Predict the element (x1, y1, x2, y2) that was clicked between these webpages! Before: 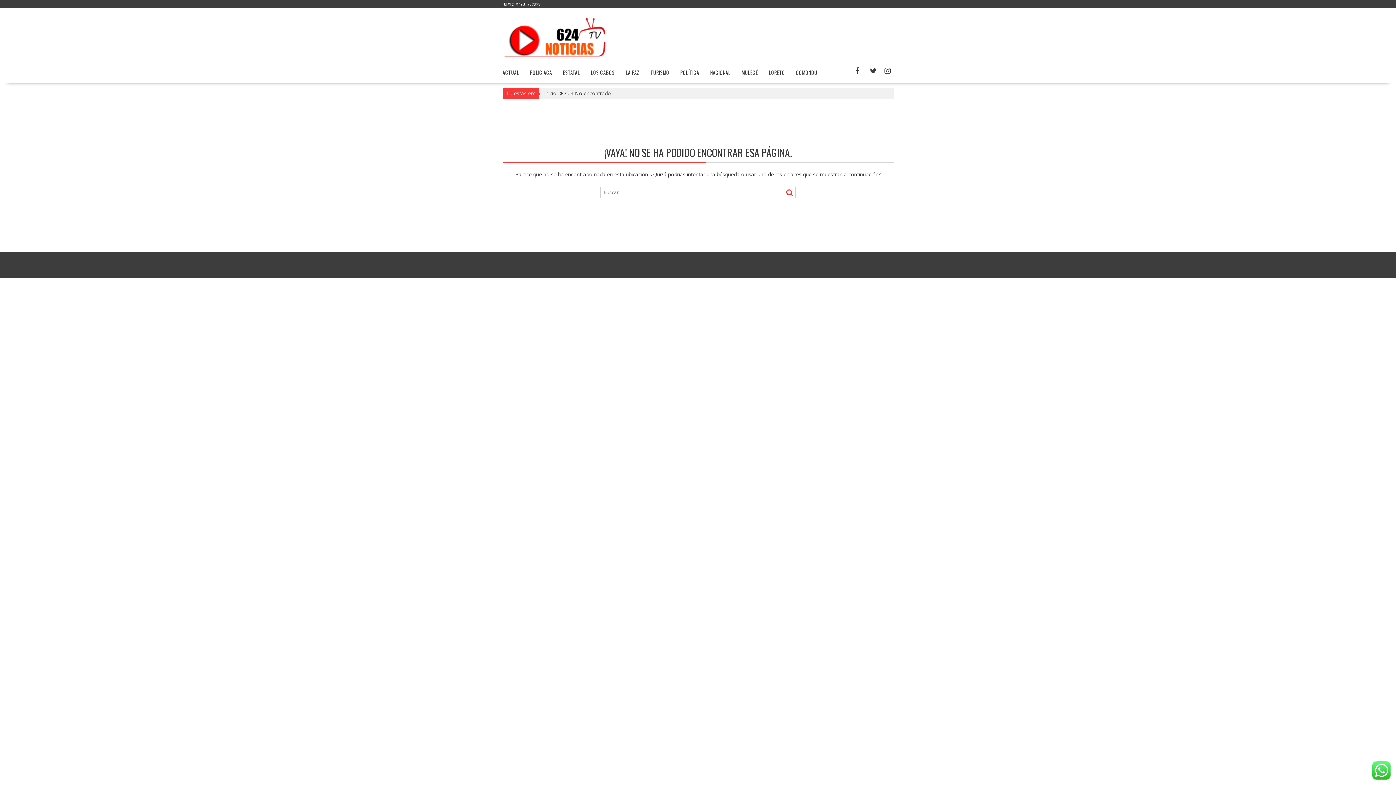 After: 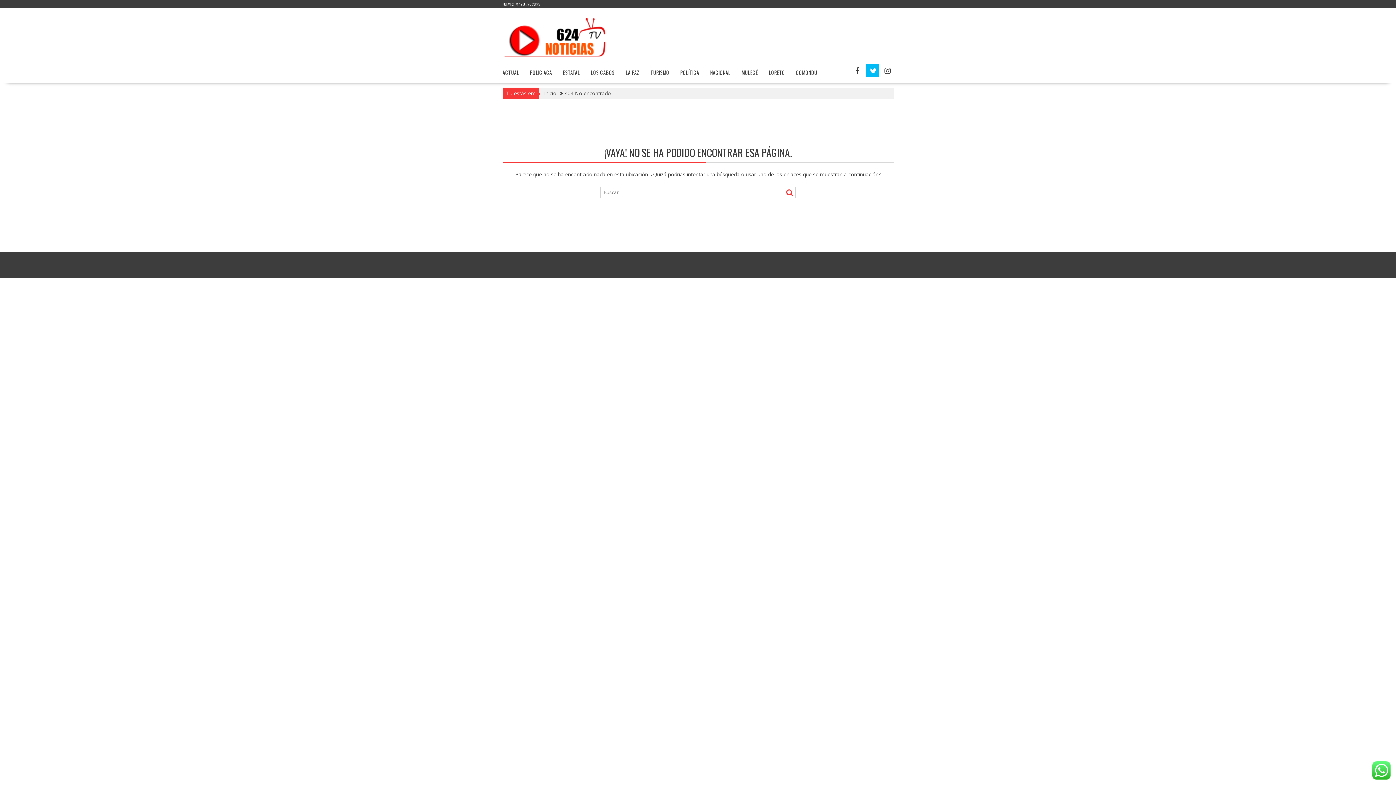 Action: bbox: (866, 64, 879, 76)